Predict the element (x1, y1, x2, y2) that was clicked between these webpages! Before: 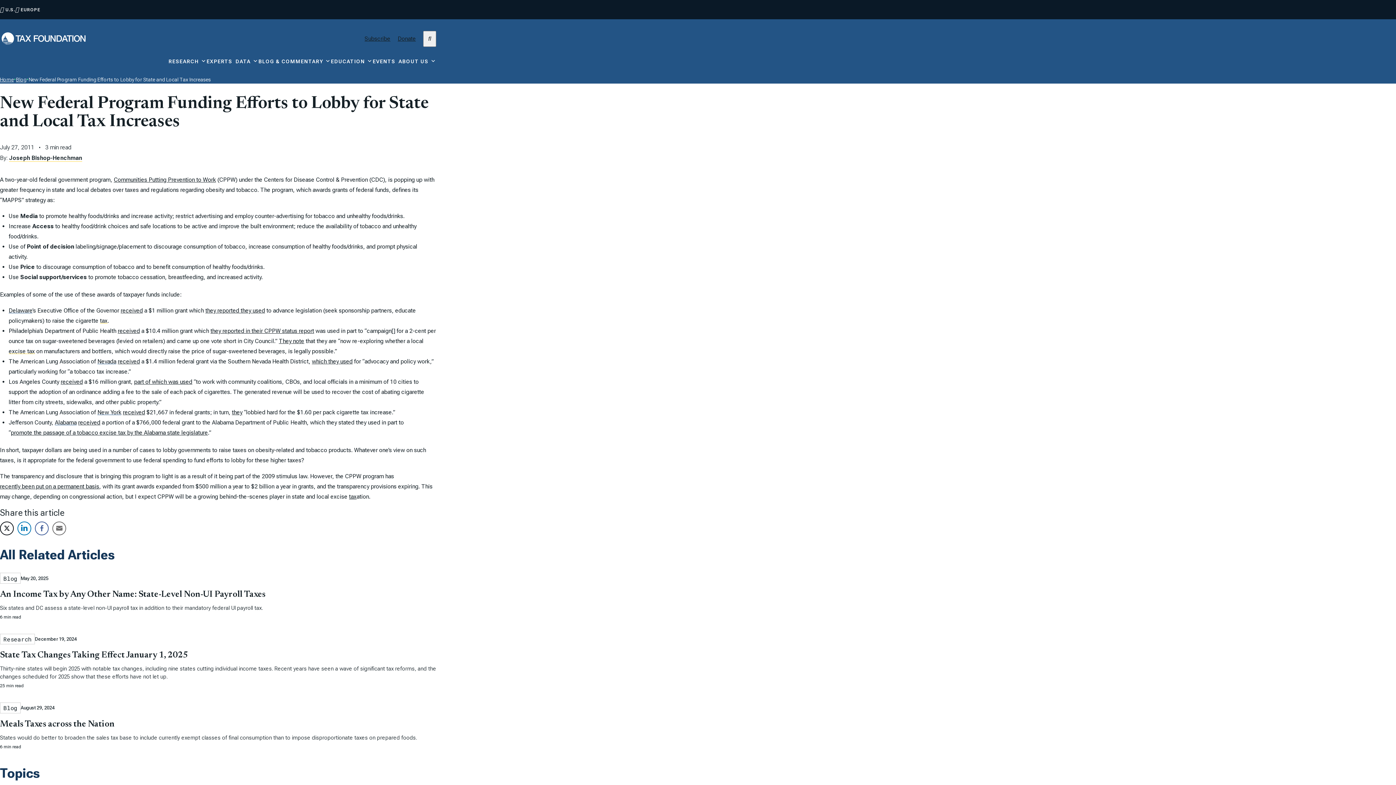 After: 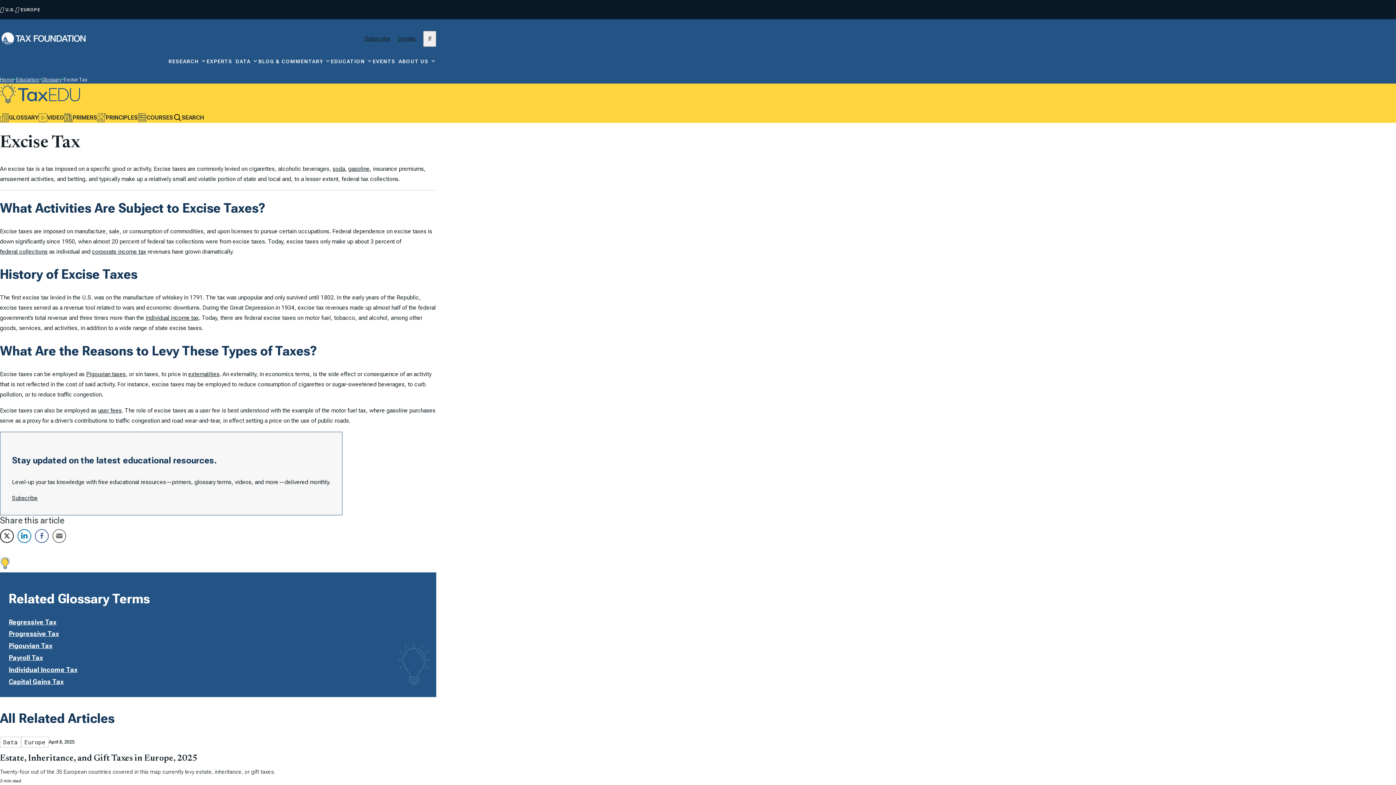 Action: bbox: (8, 347, 34, 354) label: excise tax